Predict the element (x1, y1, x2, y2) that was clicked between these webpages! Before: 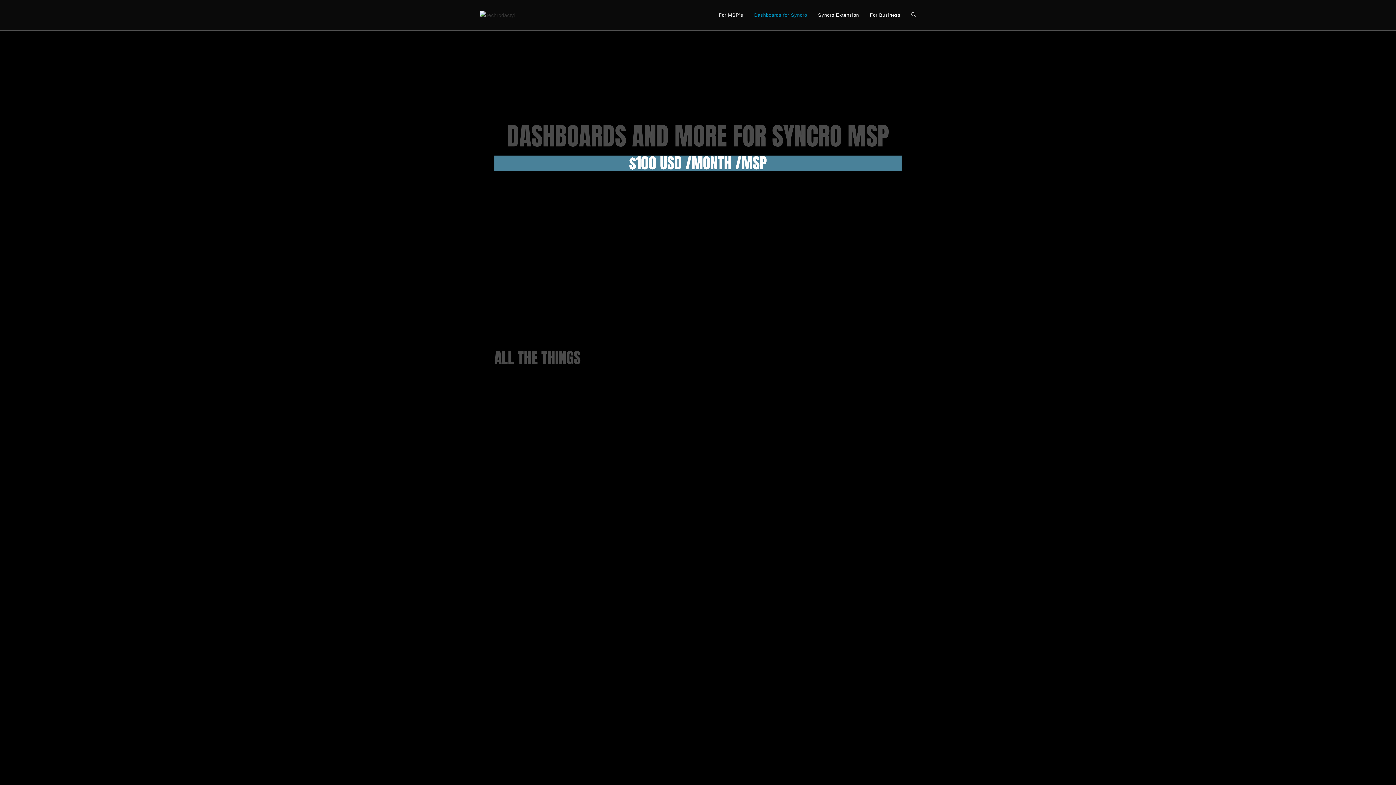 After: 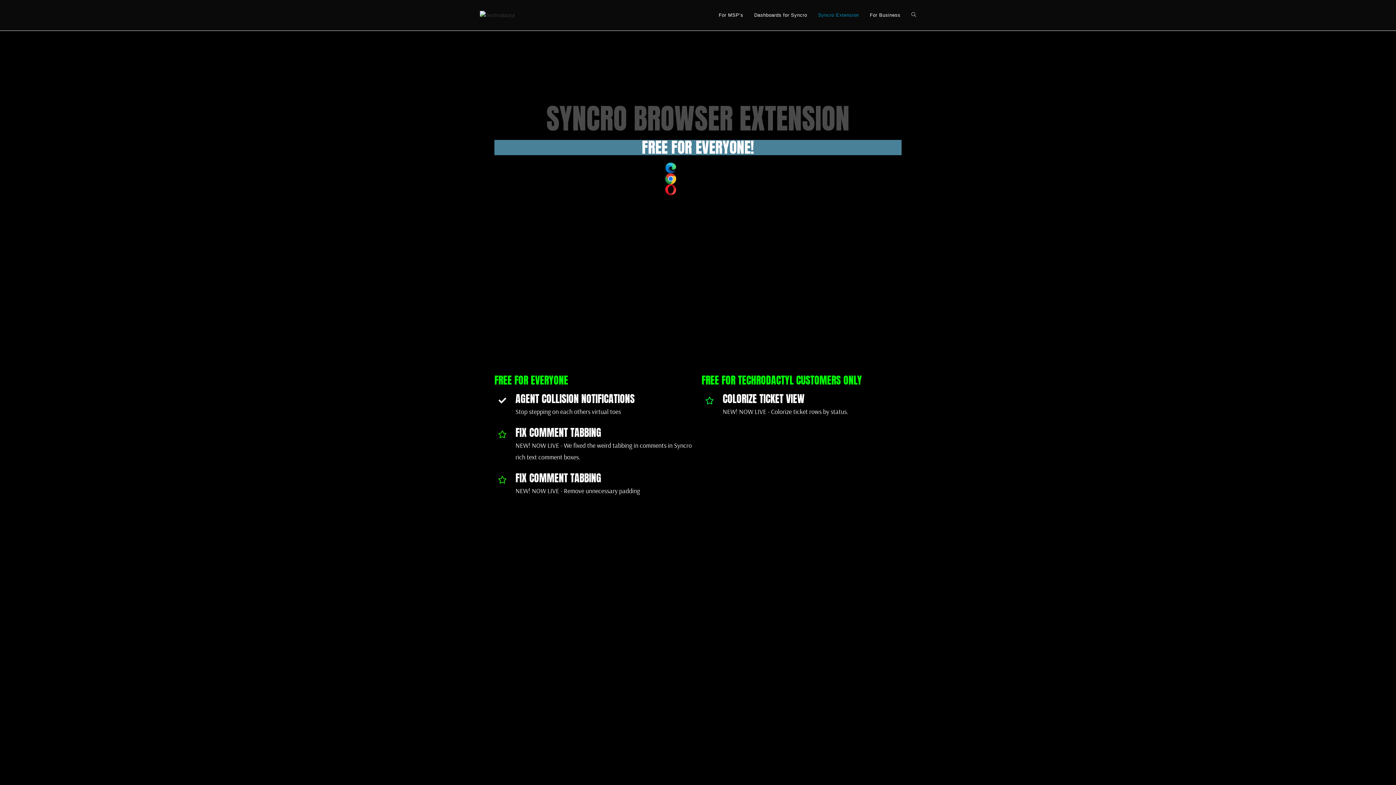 Action: label: Syncro Extension bbox: (812, 1, 864, 28)